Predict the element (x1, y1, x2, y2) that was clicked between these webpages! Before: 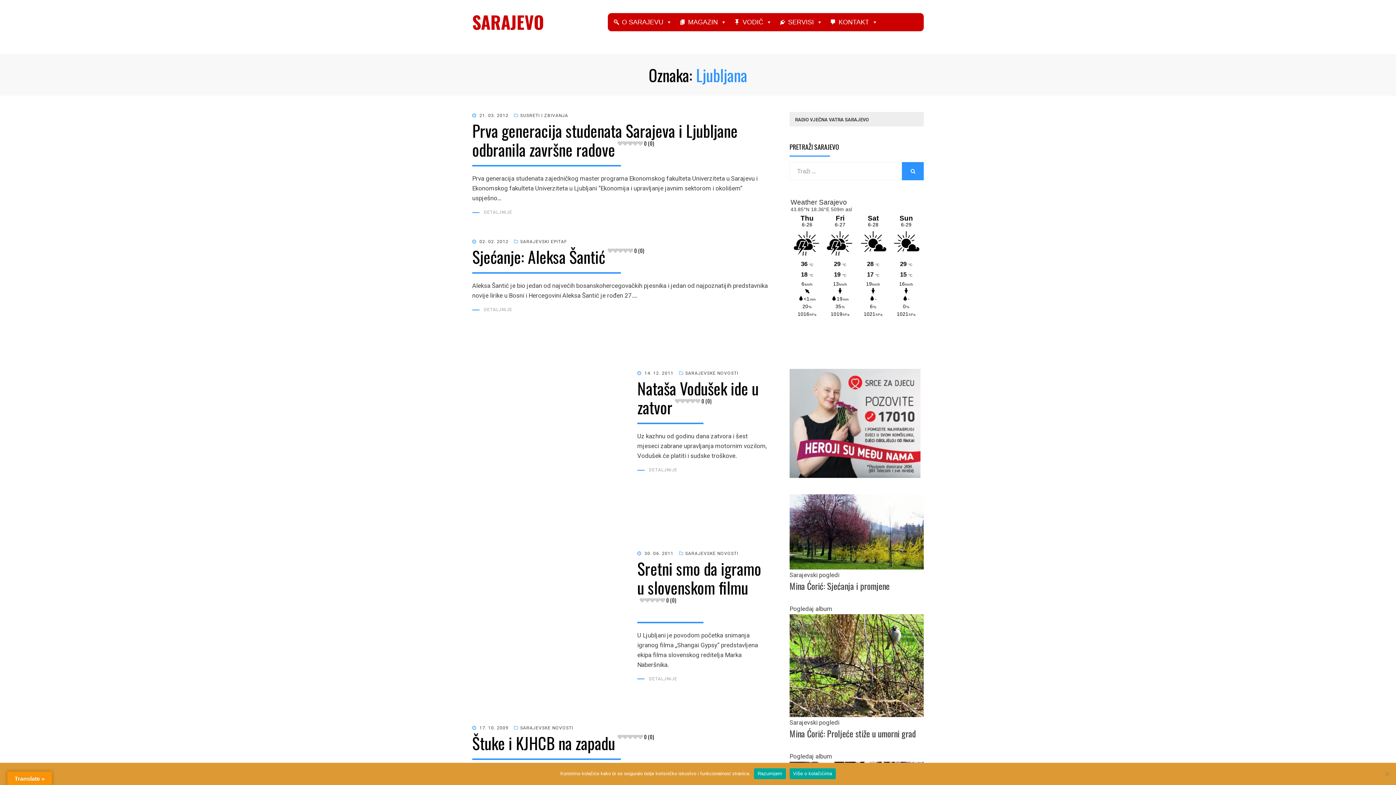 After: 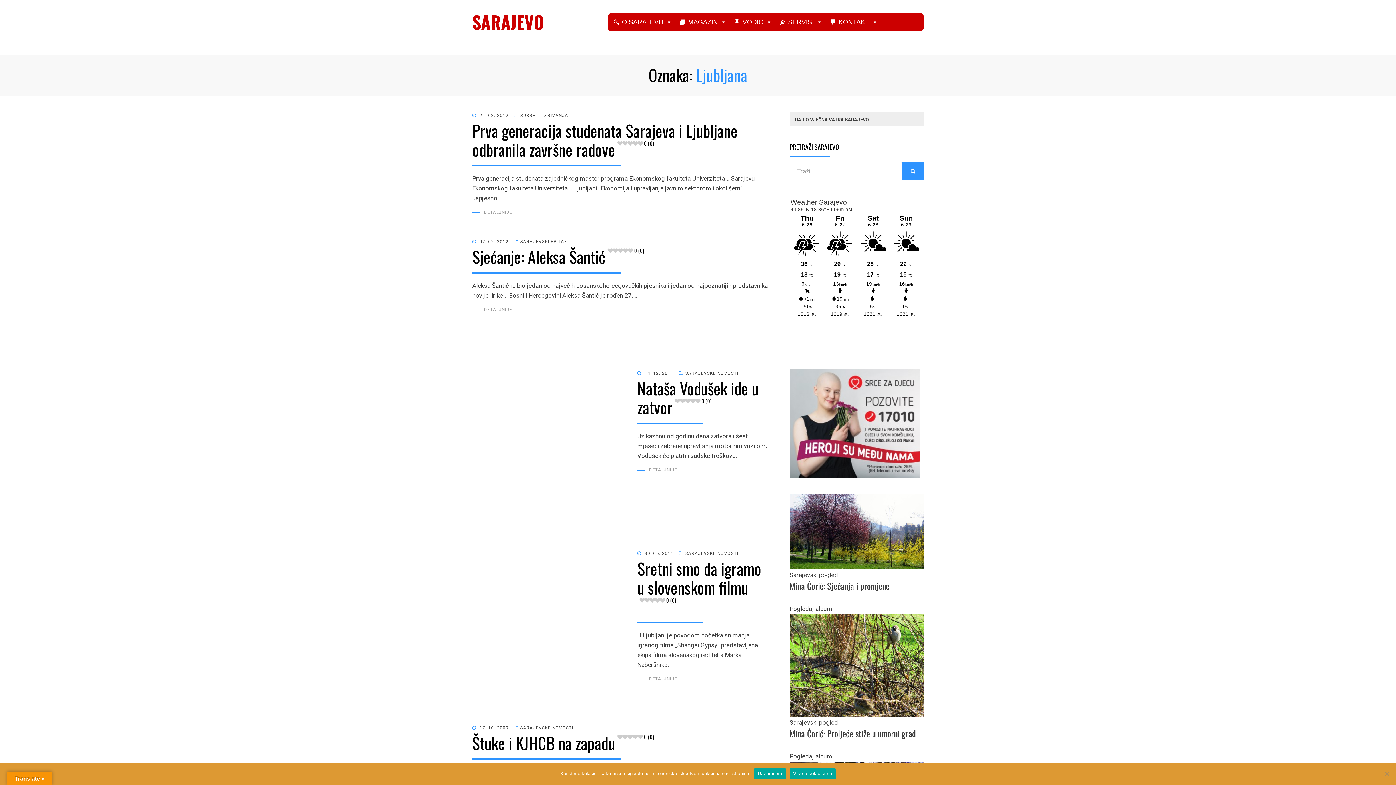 Action: label: Više o kolačićima bbox: (789, 768, 835, 779)